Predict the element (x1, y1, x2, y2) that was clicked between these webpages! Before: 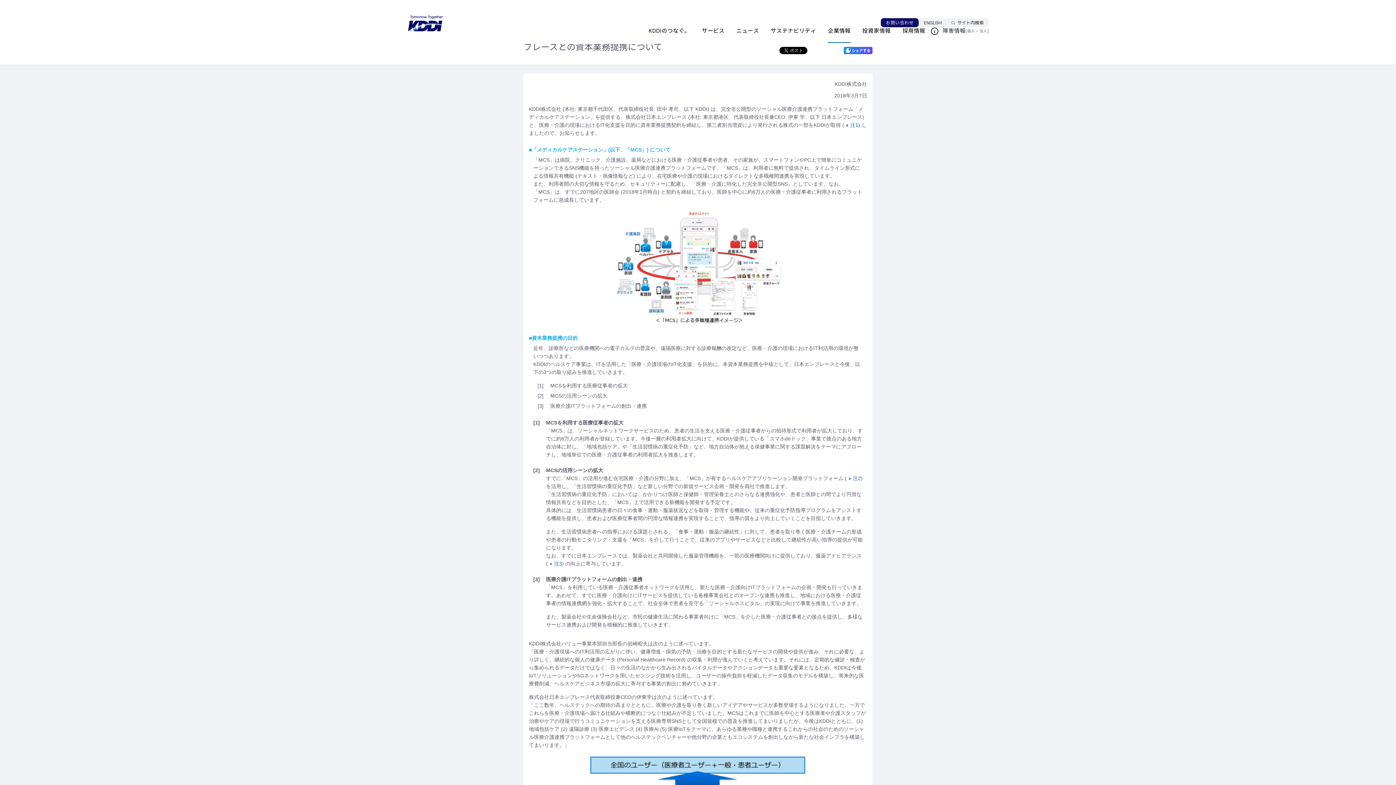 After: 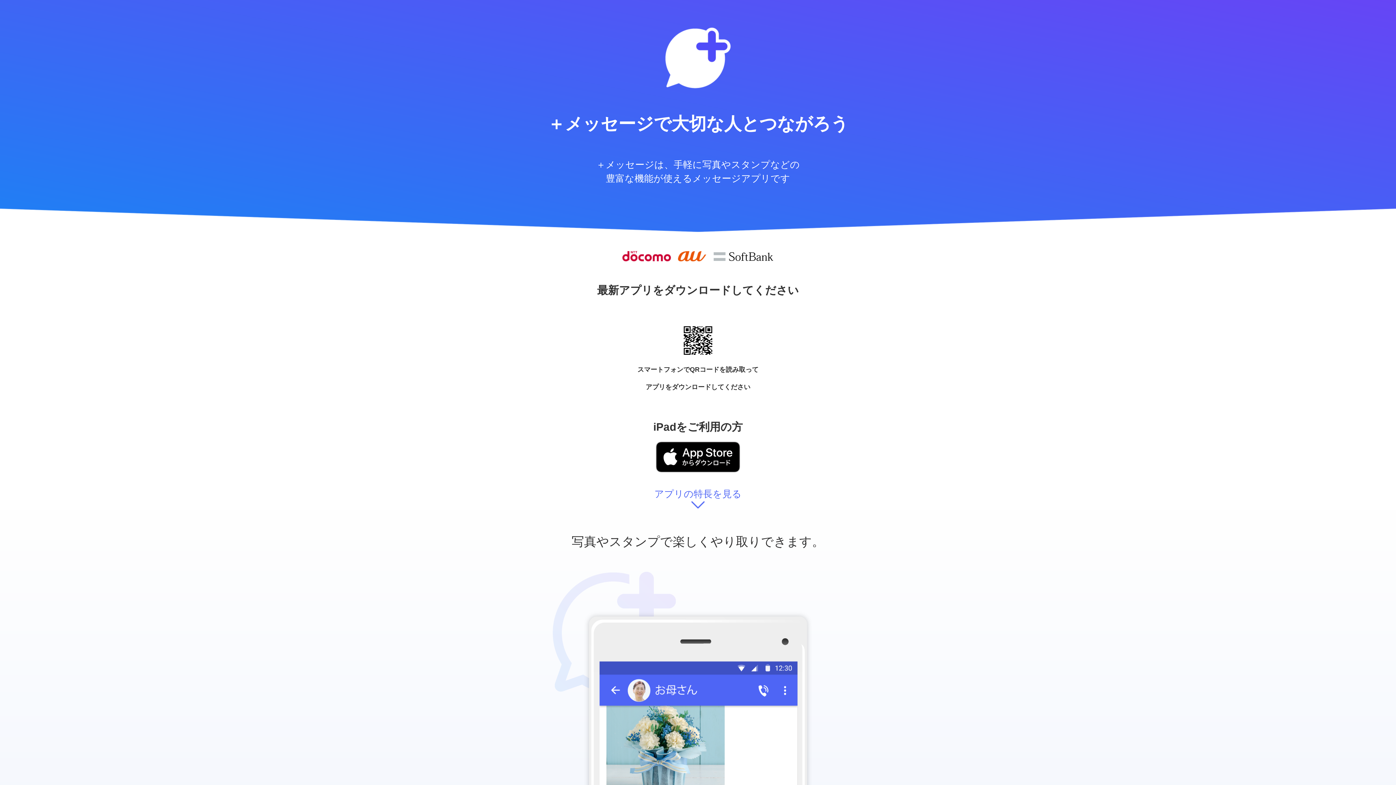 Action: bbox: (844, 49, 872, 55)